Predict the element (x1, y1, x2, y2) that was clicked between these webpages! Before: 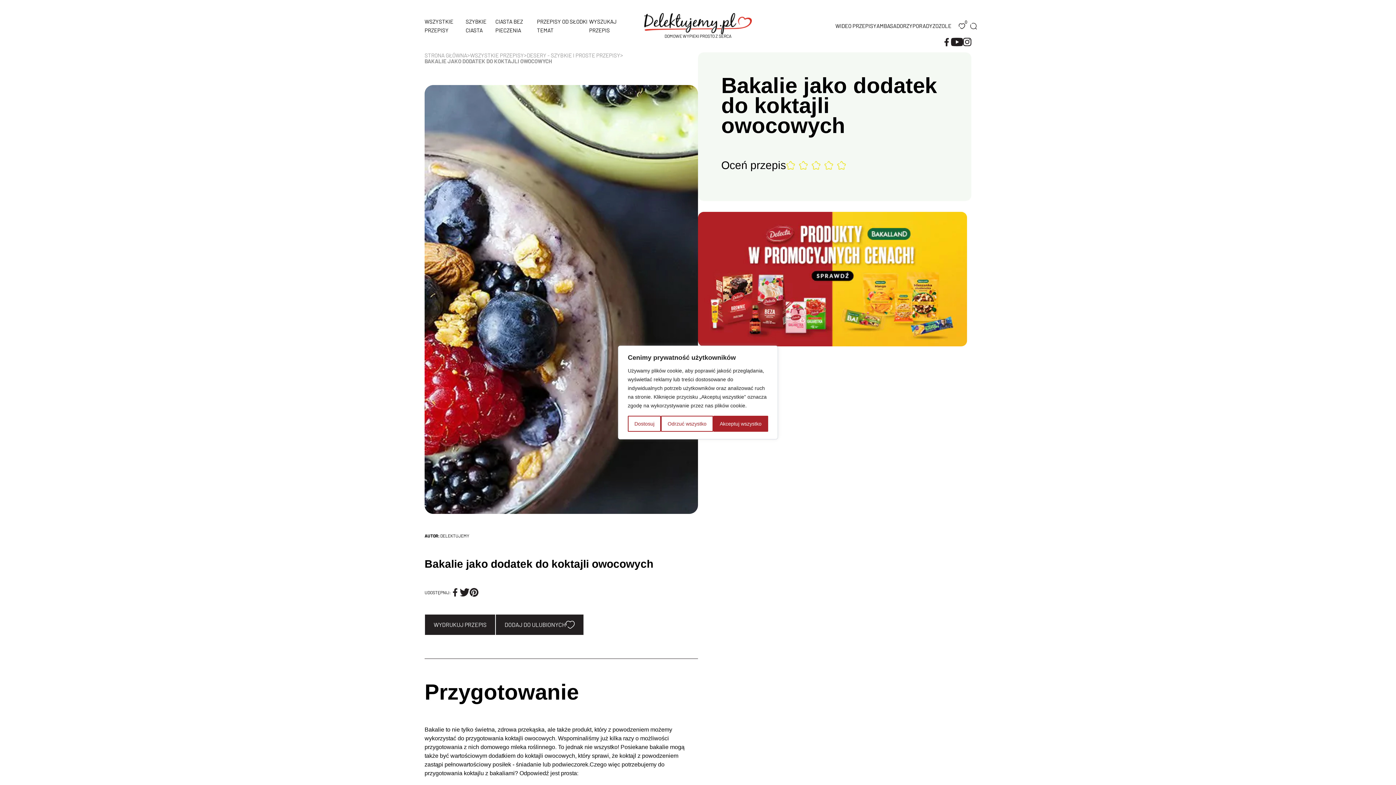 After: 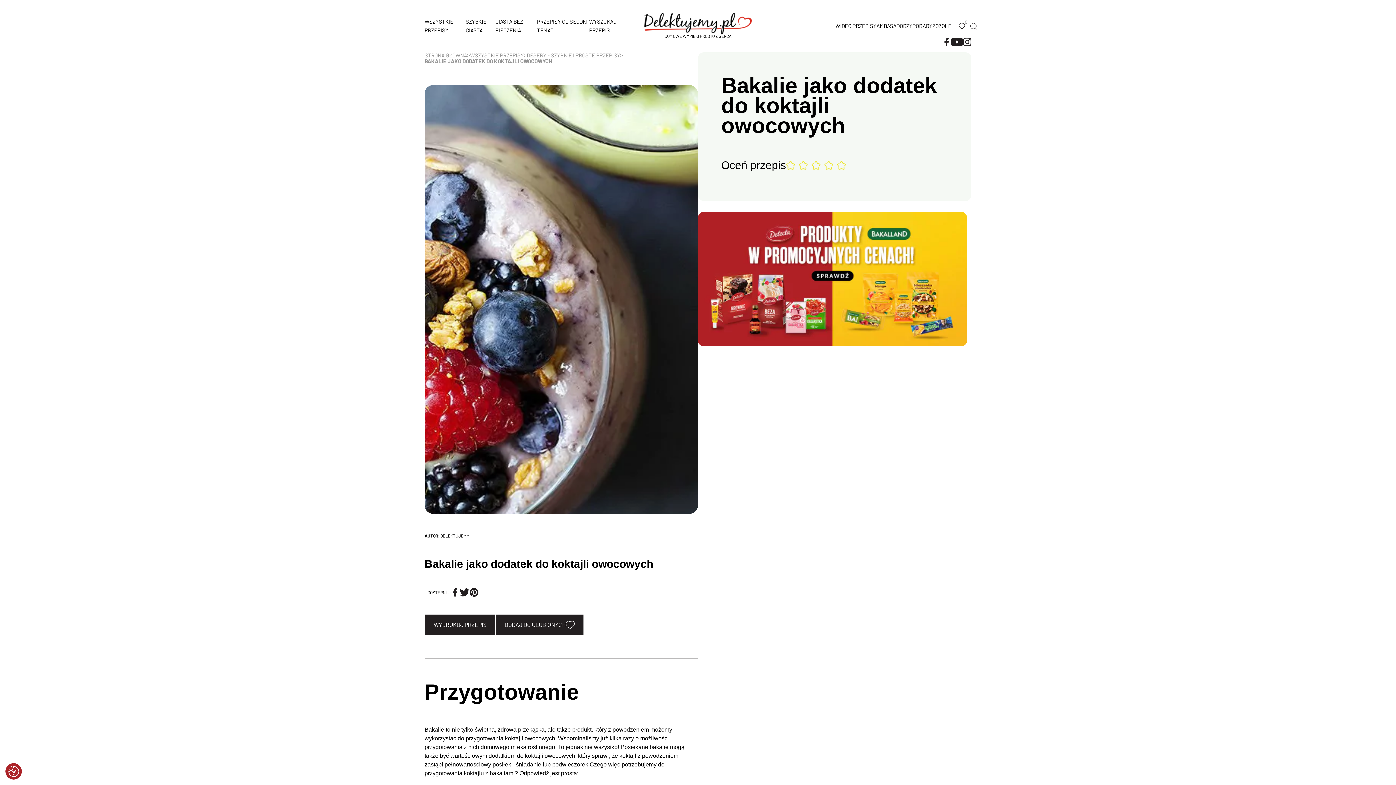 Action: bbox: (661, 416, 713, 432) label: Odrzuć wszystko